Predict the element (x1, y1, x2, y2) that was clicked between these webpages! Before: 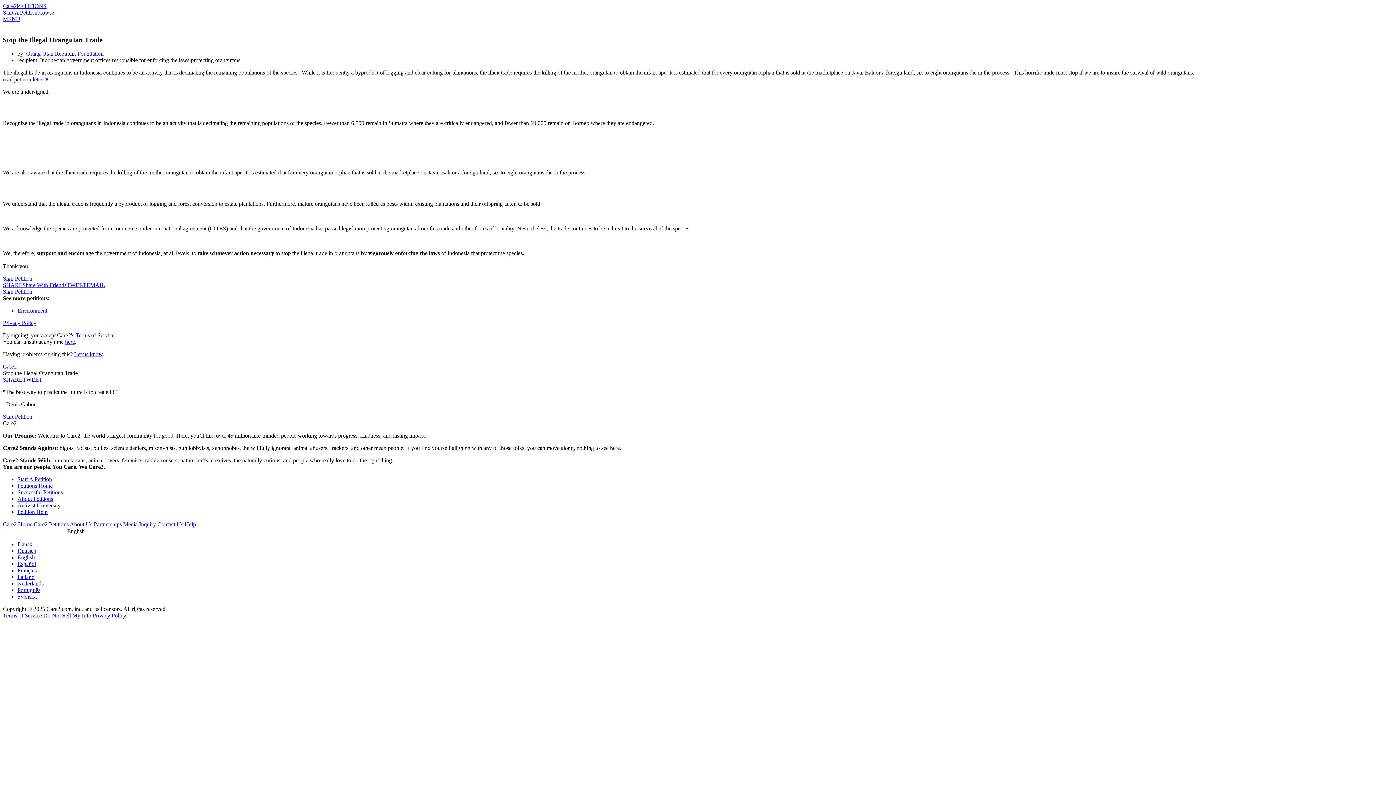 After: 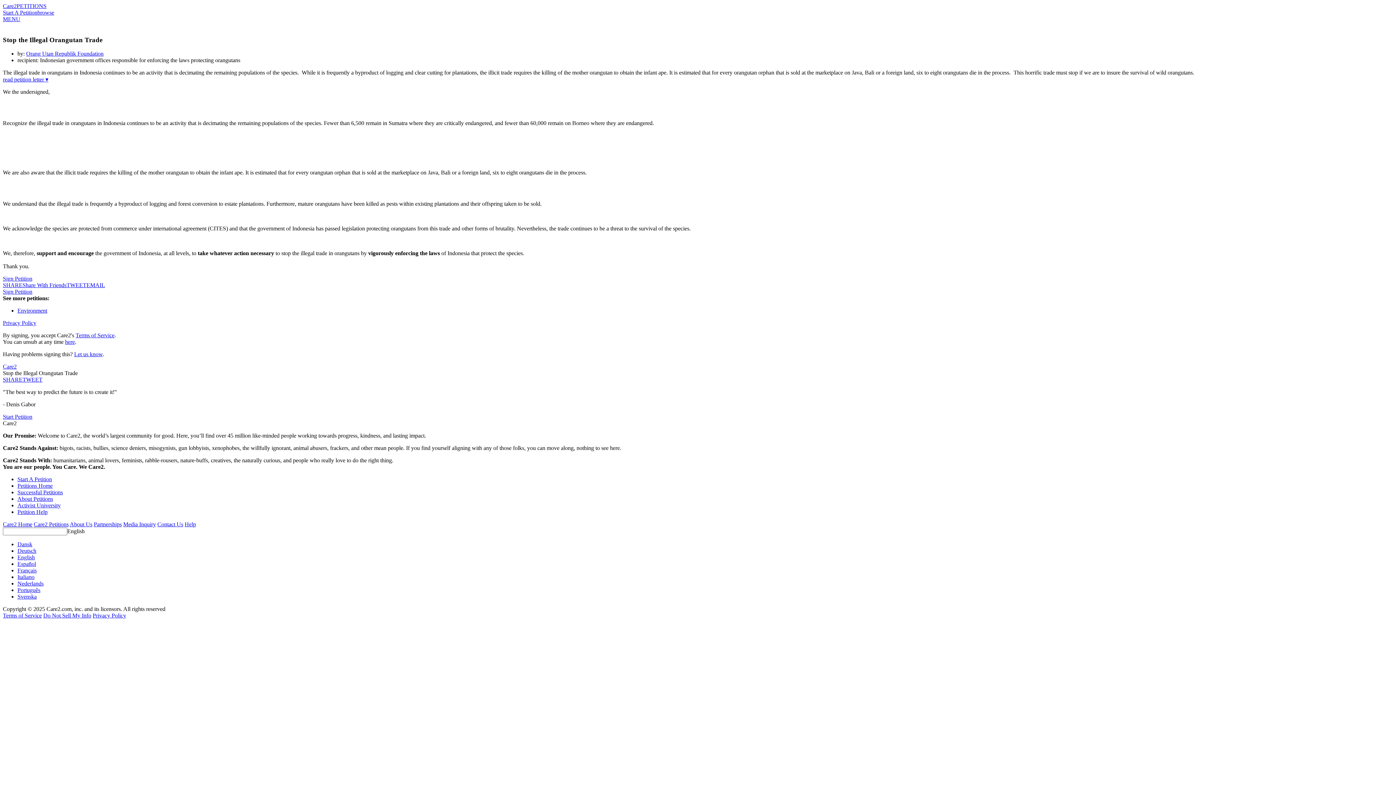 Action: label: Dansk bbox: (17, 541, 32, 547)